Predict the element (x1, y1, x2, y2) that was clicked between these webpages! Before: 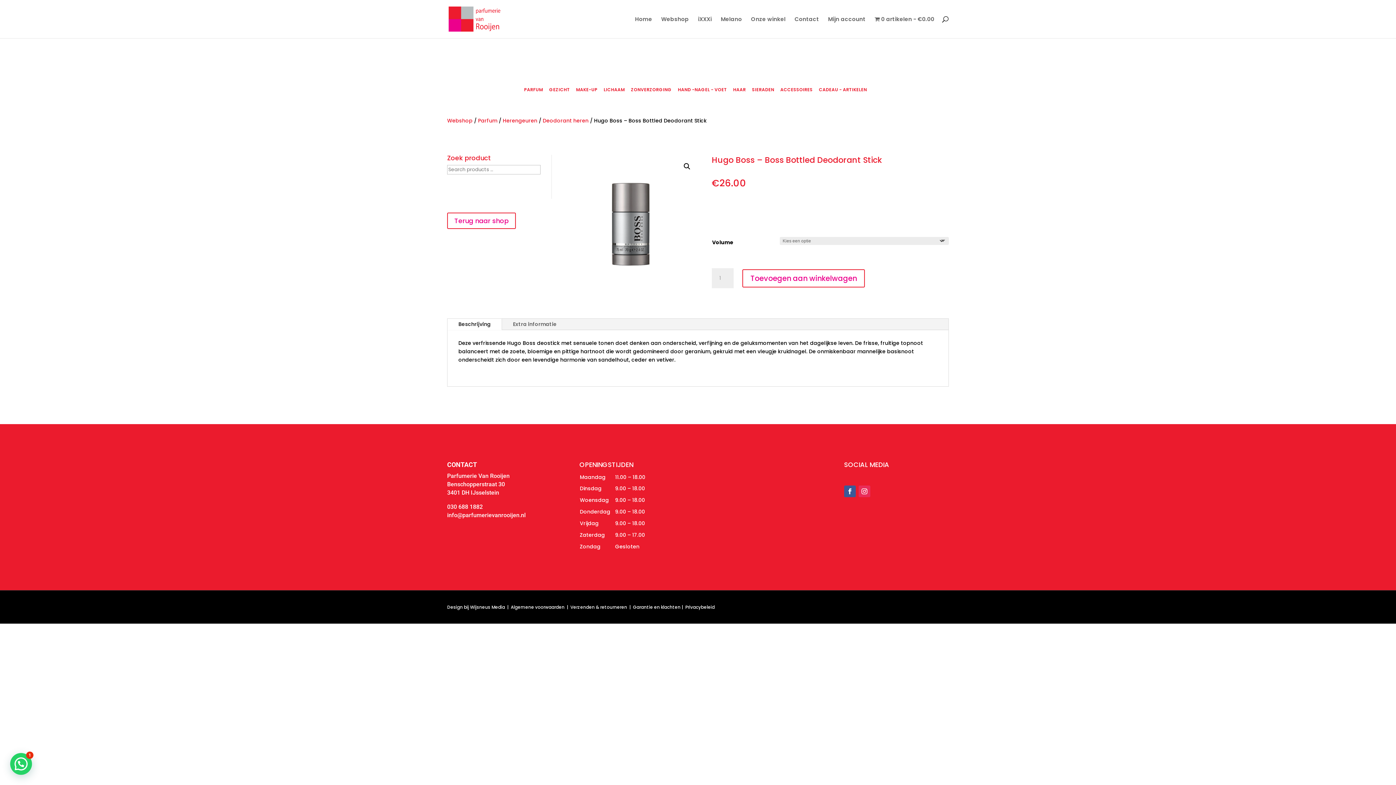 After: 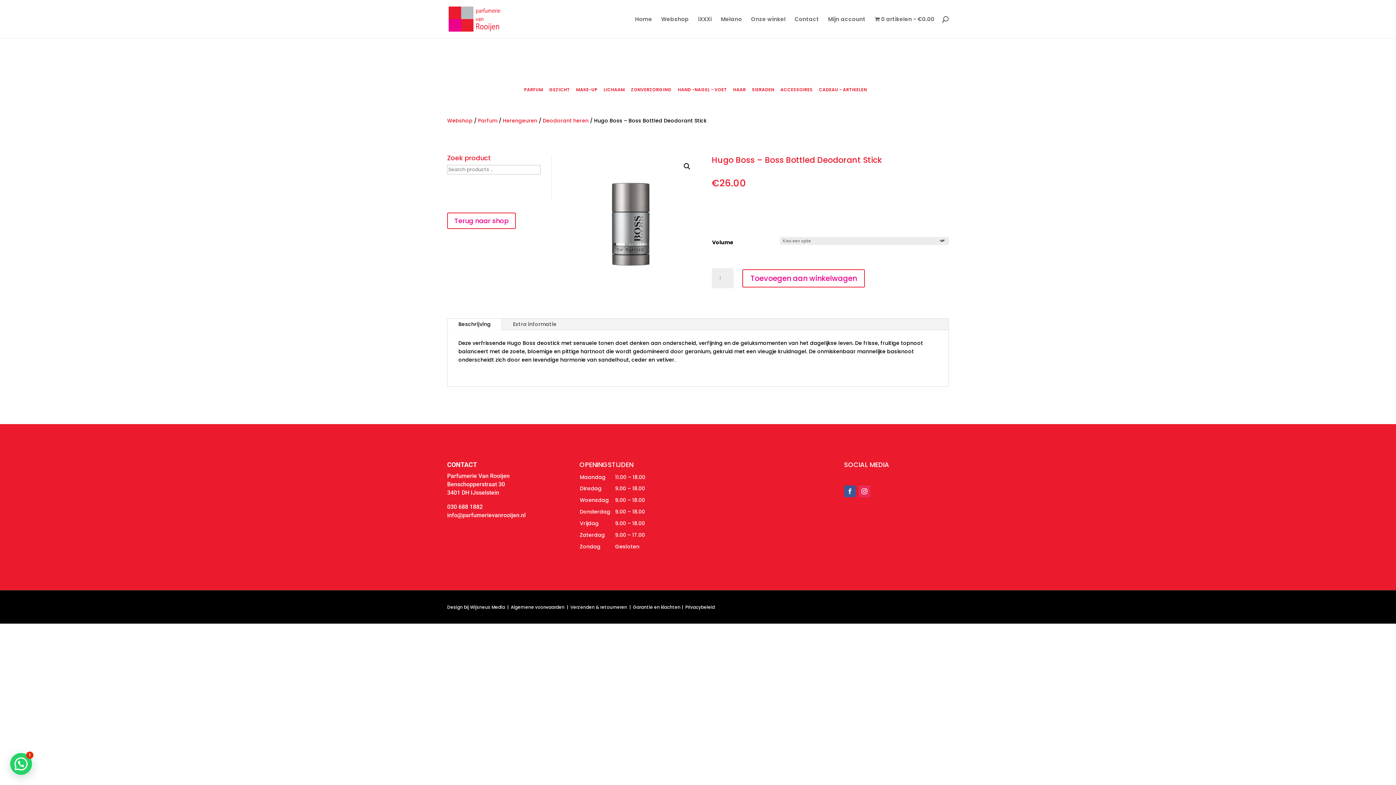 Action: bbox: (844, 485, 855, 497)